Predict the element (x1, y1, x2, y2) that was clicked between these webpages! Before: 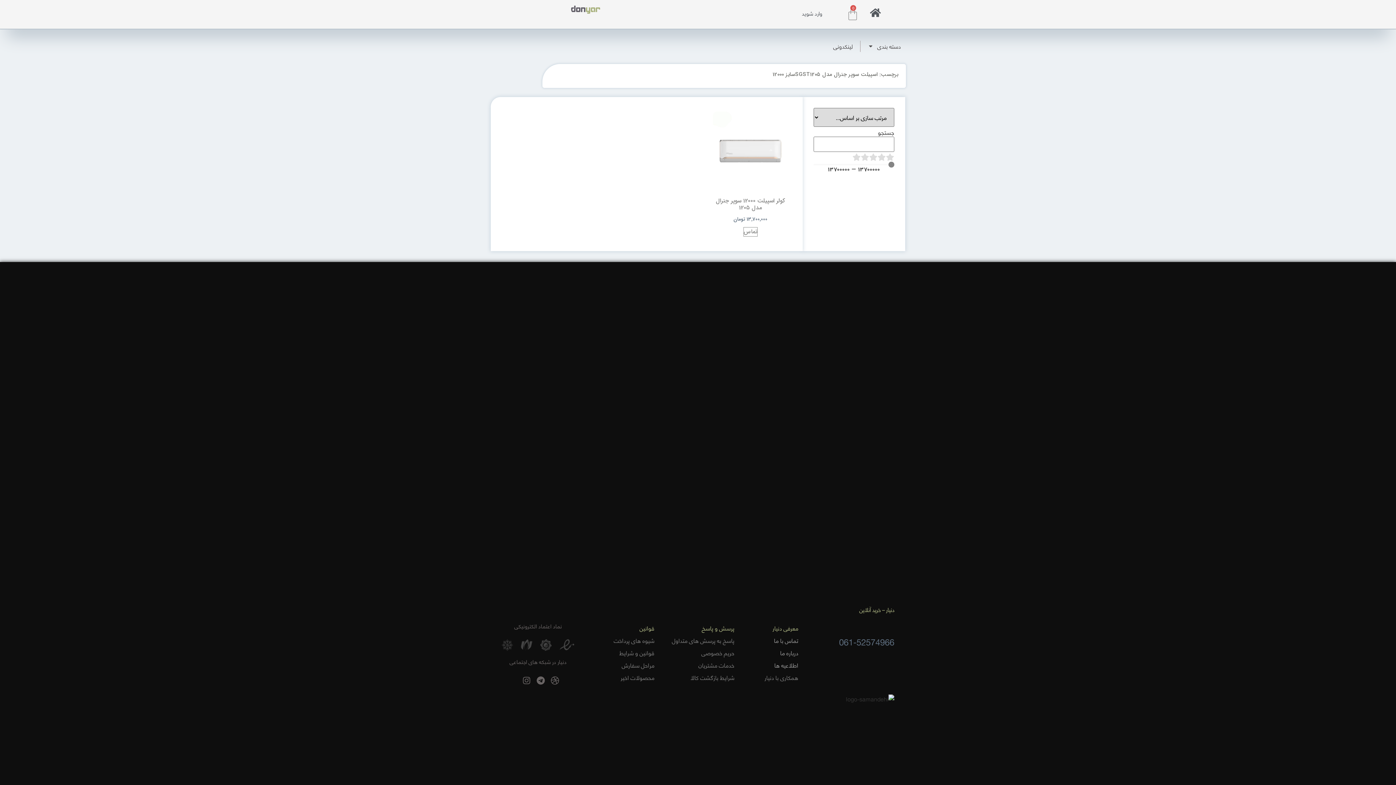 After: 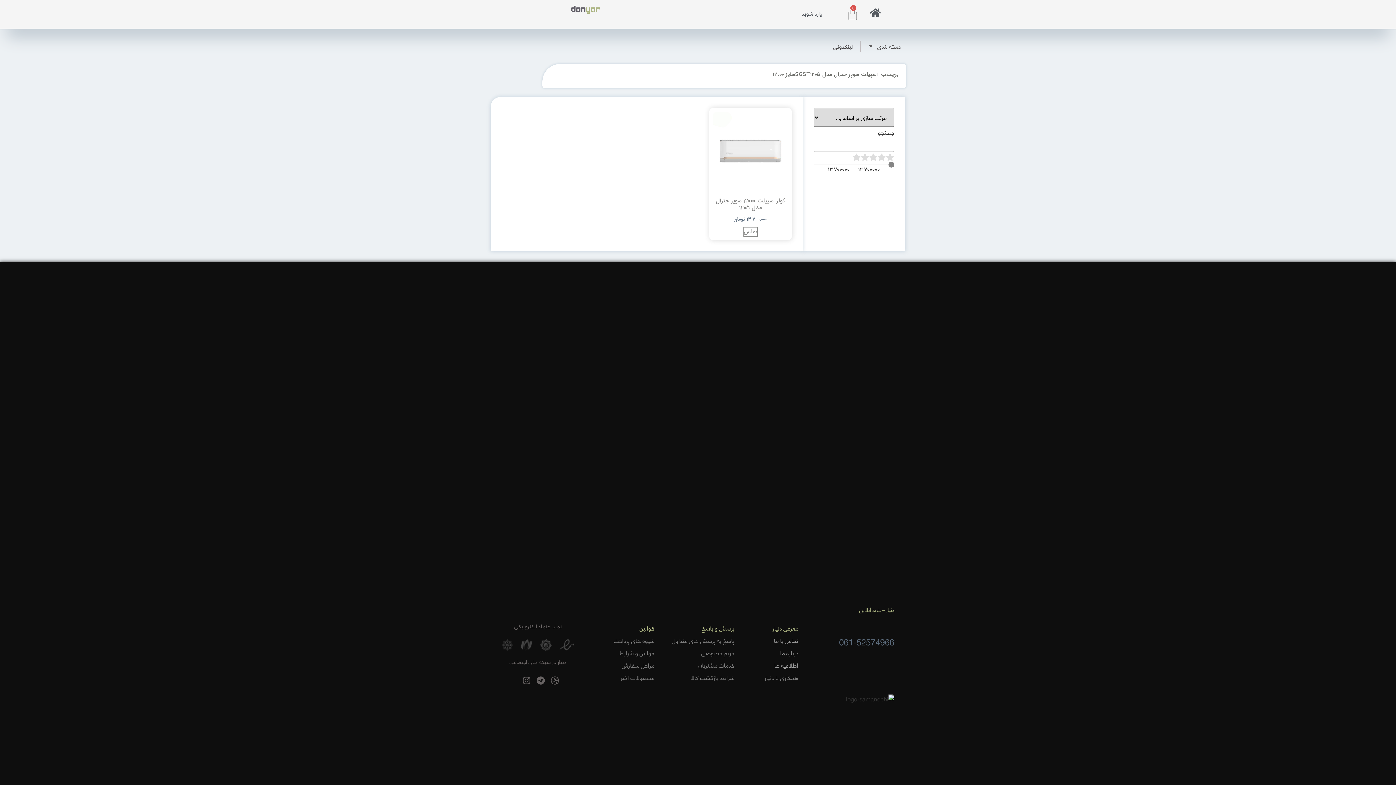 Action: bbox: (743, 227, 757, 236) label: تماس